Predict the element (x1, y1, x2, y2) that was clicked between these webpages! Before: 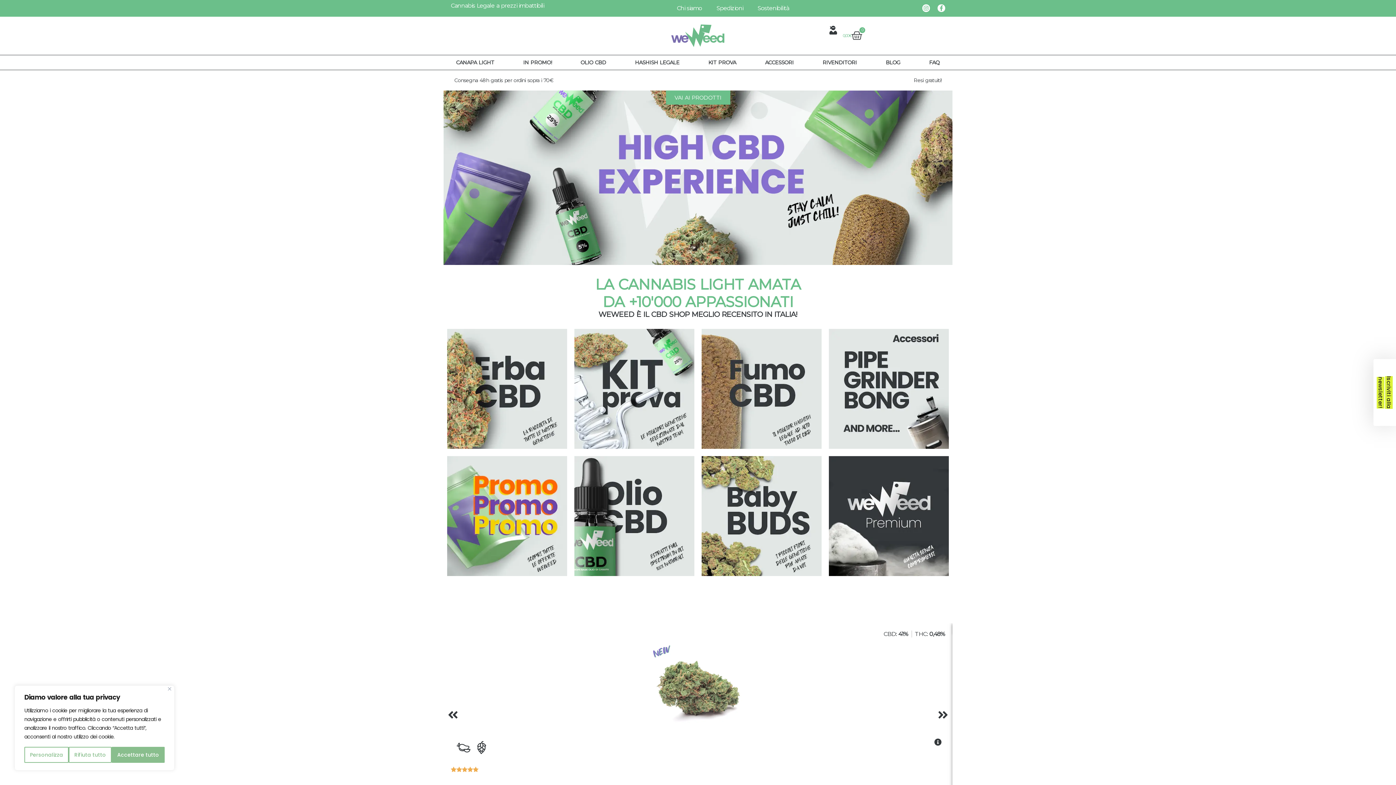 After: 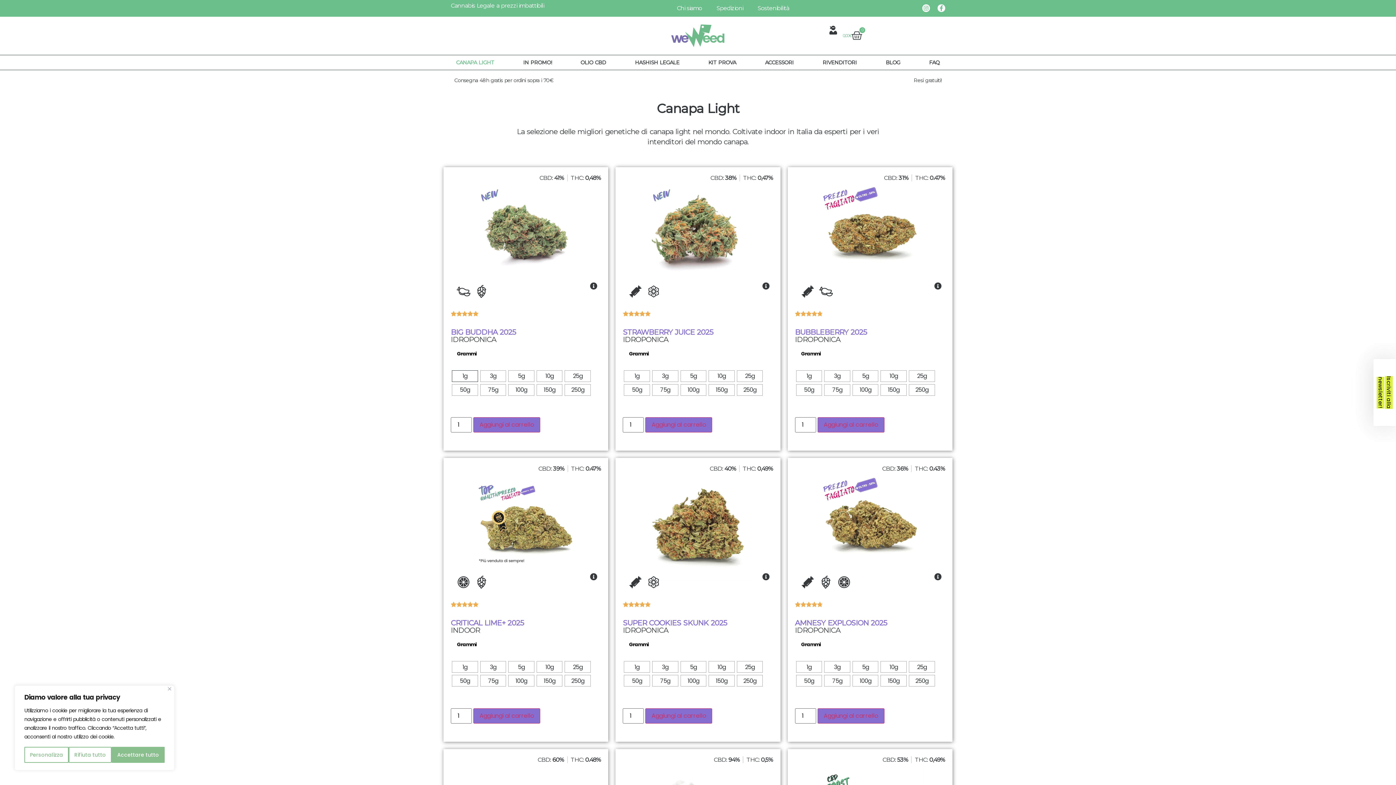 Action: bbox: (447, 329, 567, 449)